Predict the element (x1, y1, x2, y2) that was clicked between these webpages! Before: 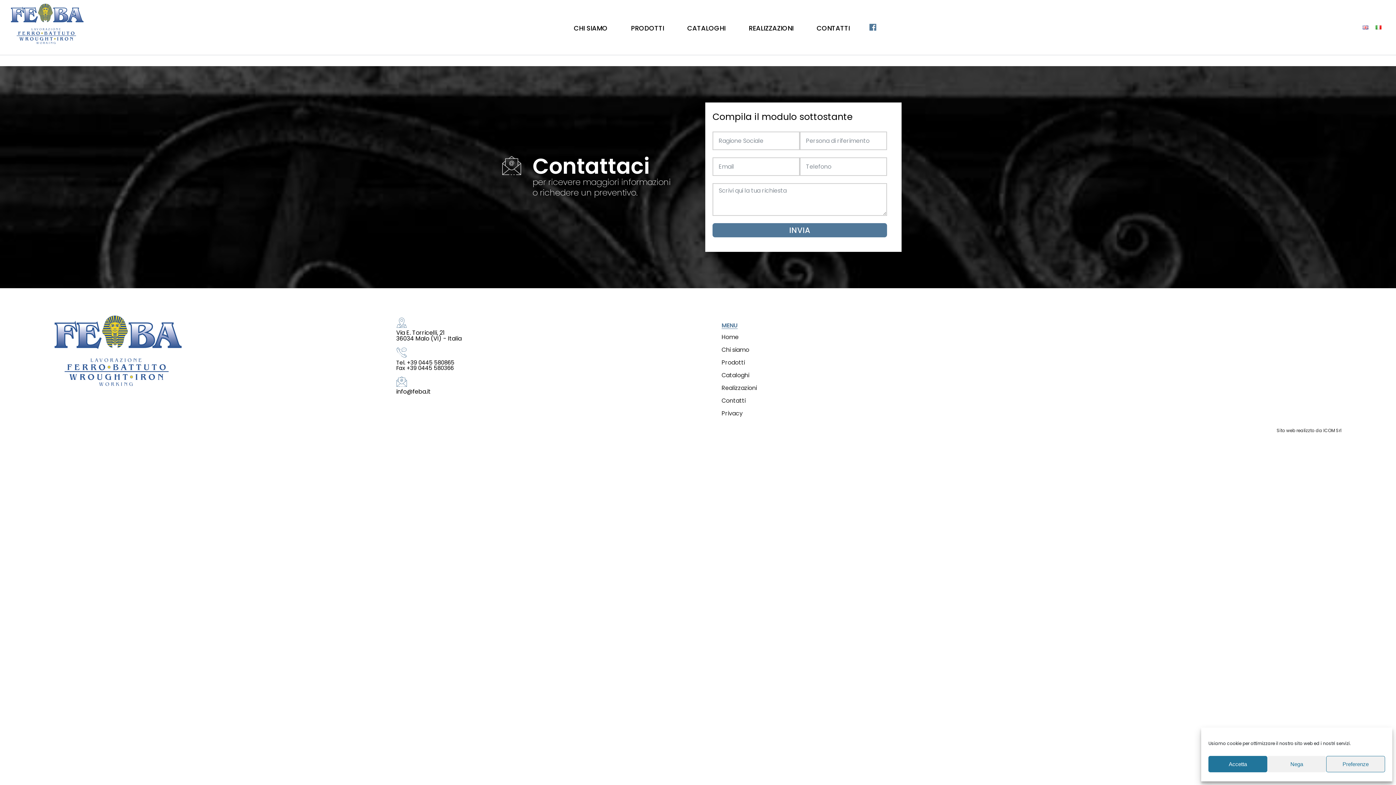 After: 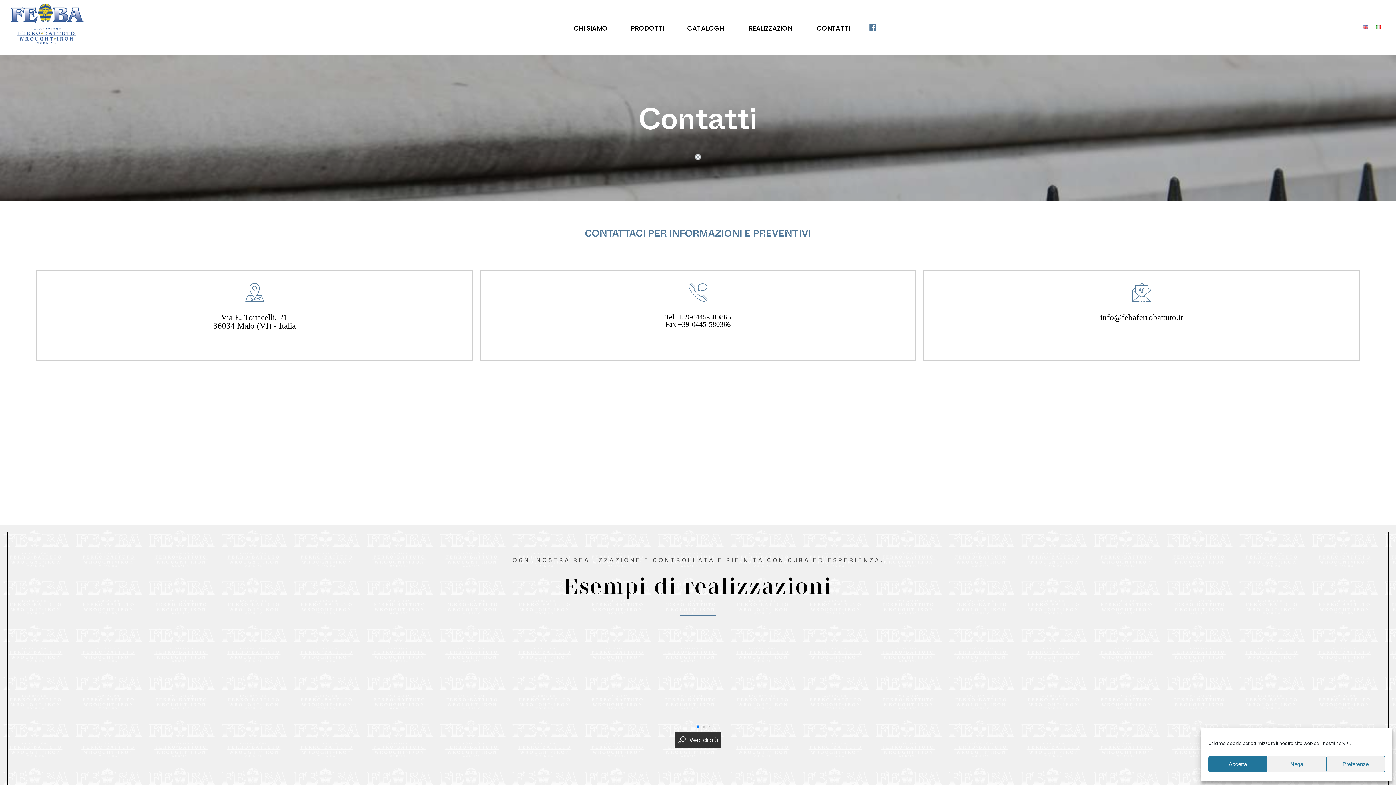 Action: bbox: (721, 396, 745, 405) label: Contatti